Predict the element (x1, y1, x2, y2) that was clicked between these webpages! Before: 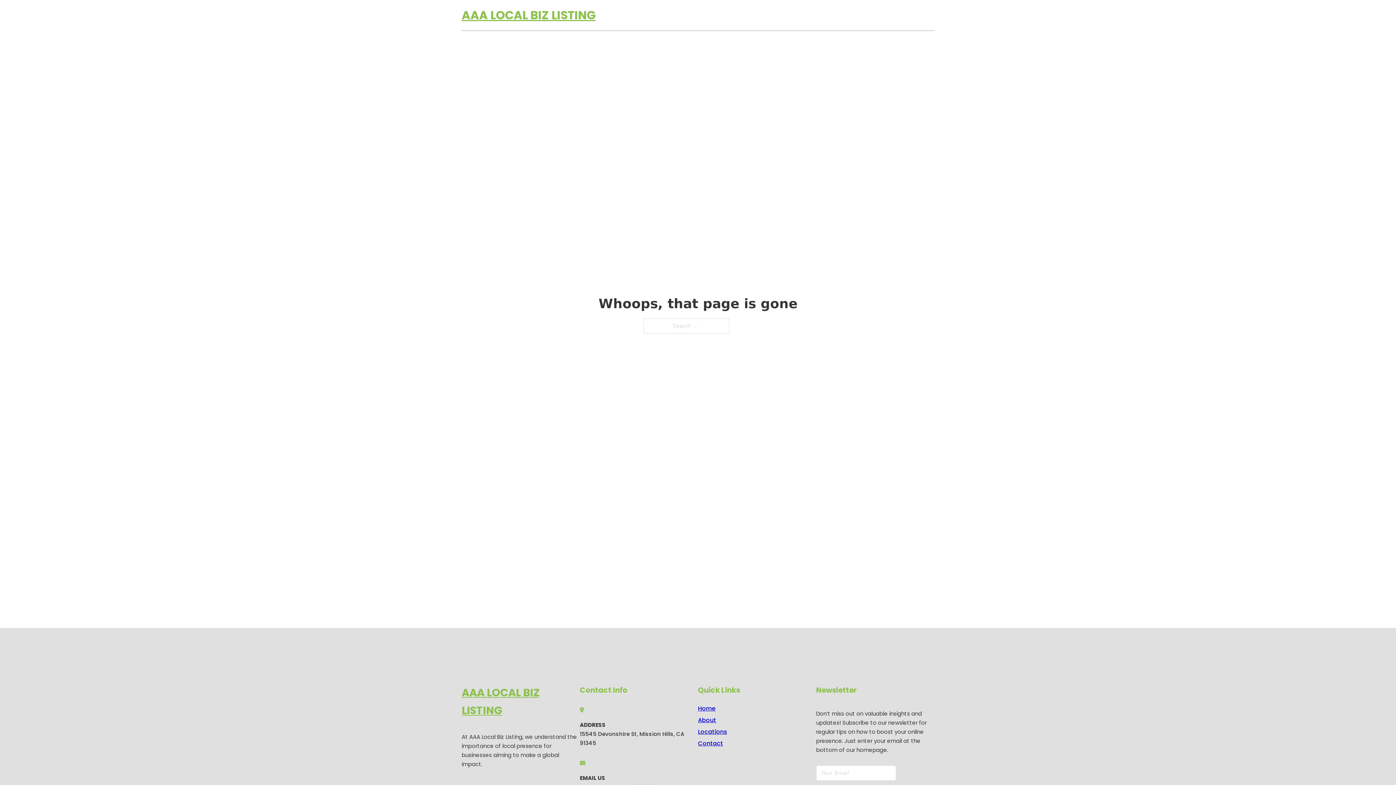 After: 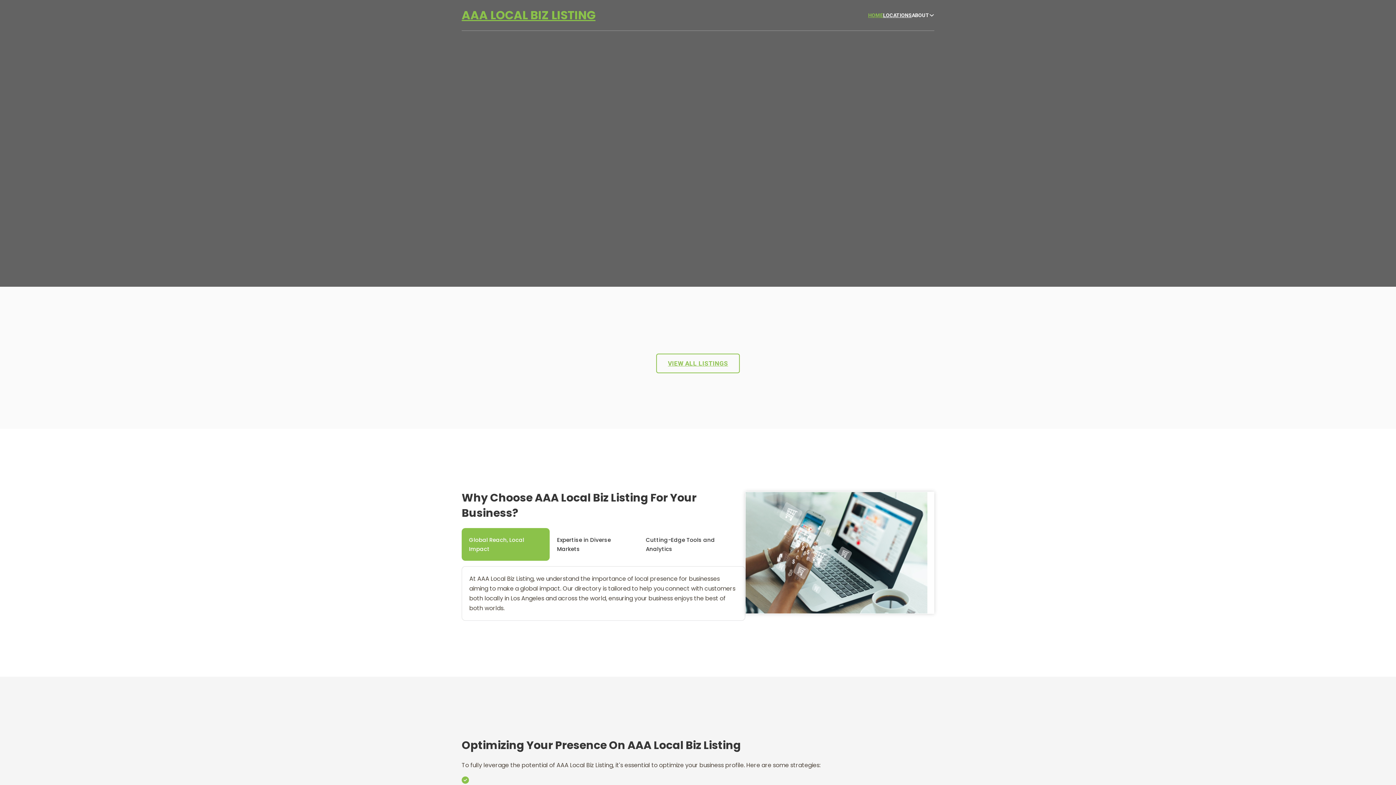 Action: bbox: (868, 11, 883, 19) label: HOME